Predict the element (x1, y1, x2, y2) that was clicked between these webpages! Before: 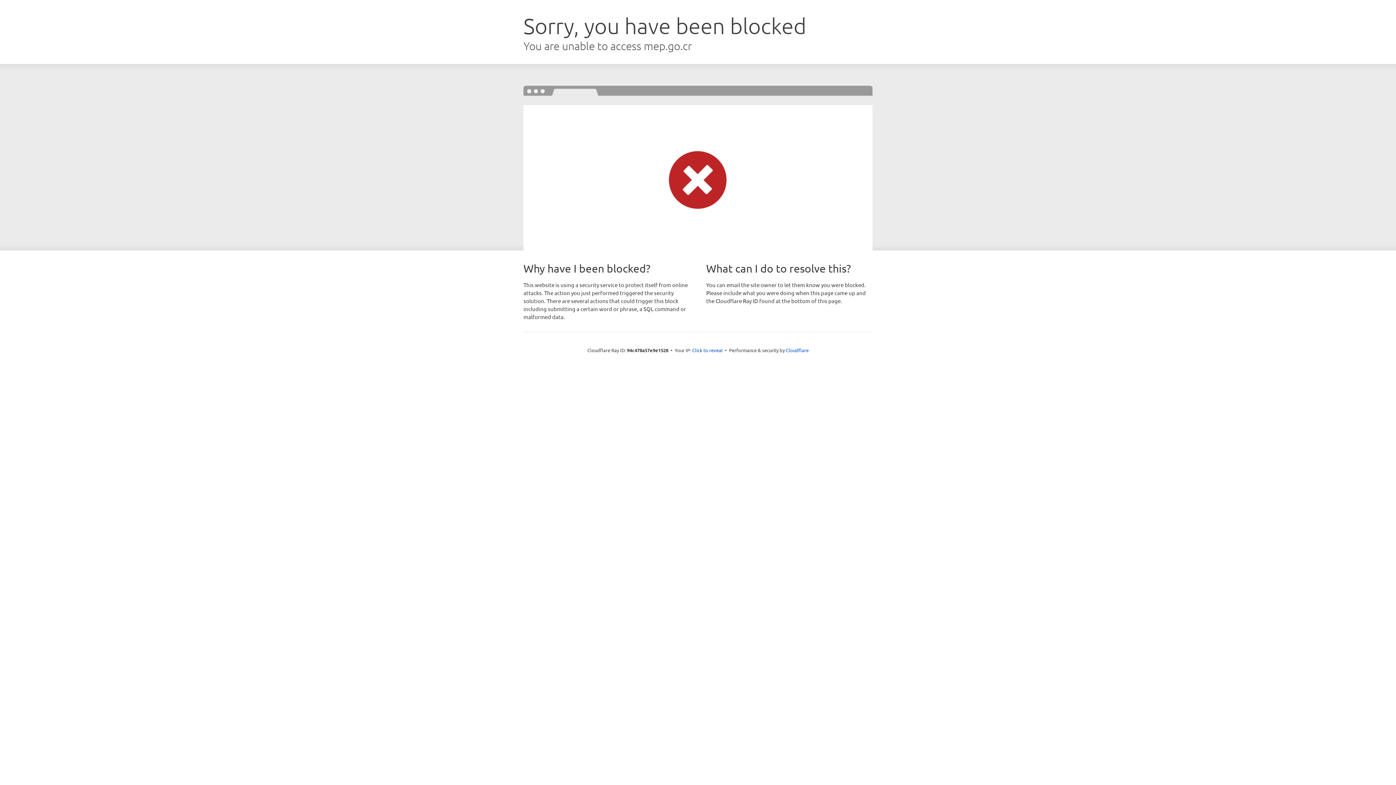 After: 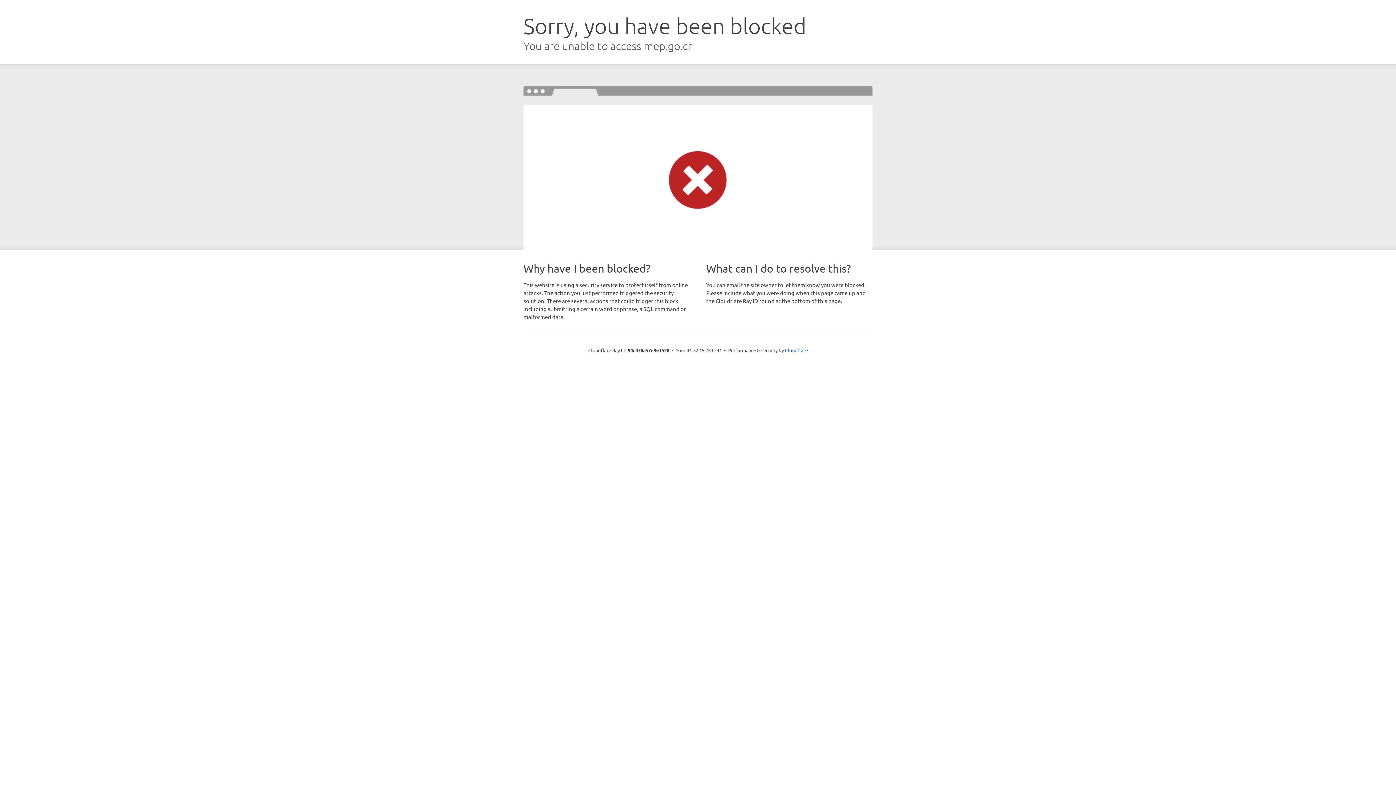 Action: bbox: (692, 346, 722, 353) label: Click to reveal